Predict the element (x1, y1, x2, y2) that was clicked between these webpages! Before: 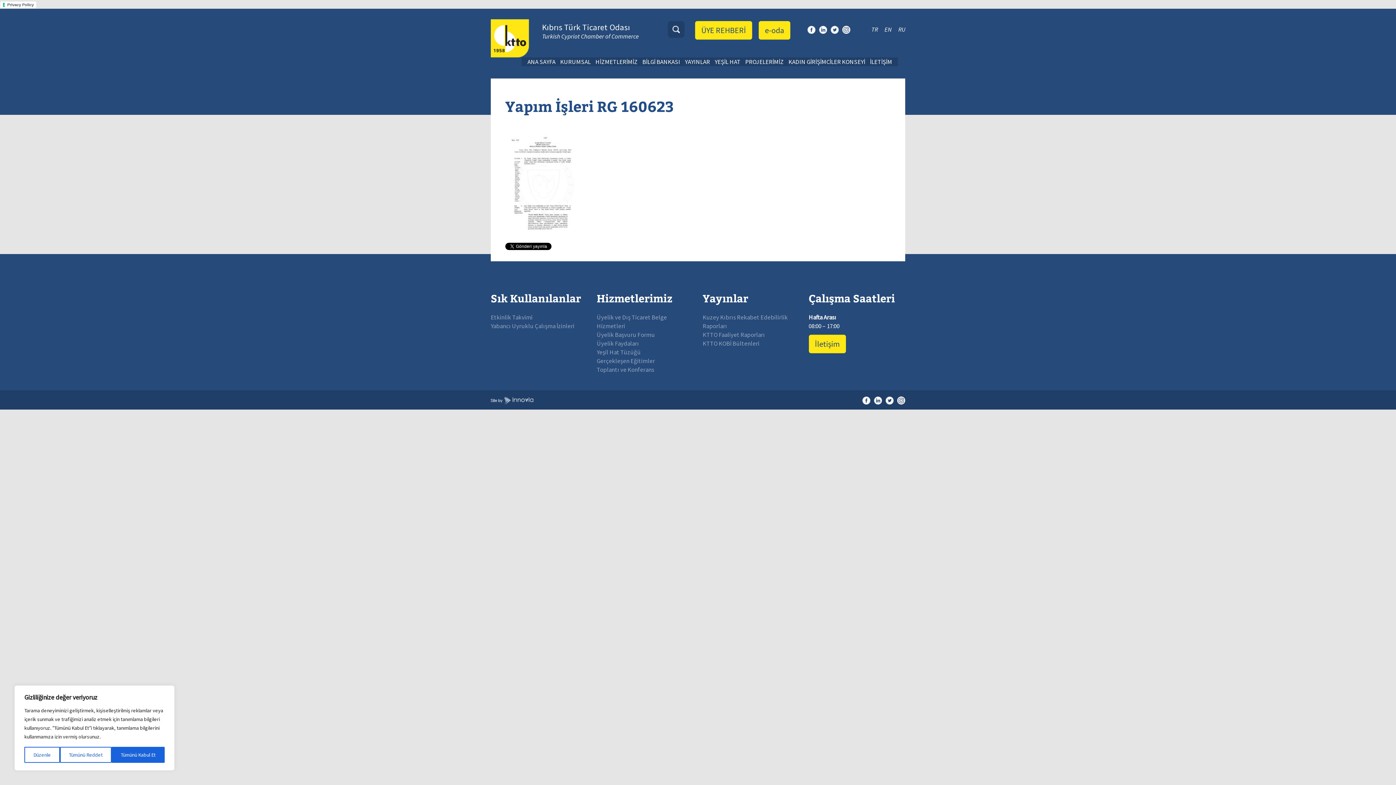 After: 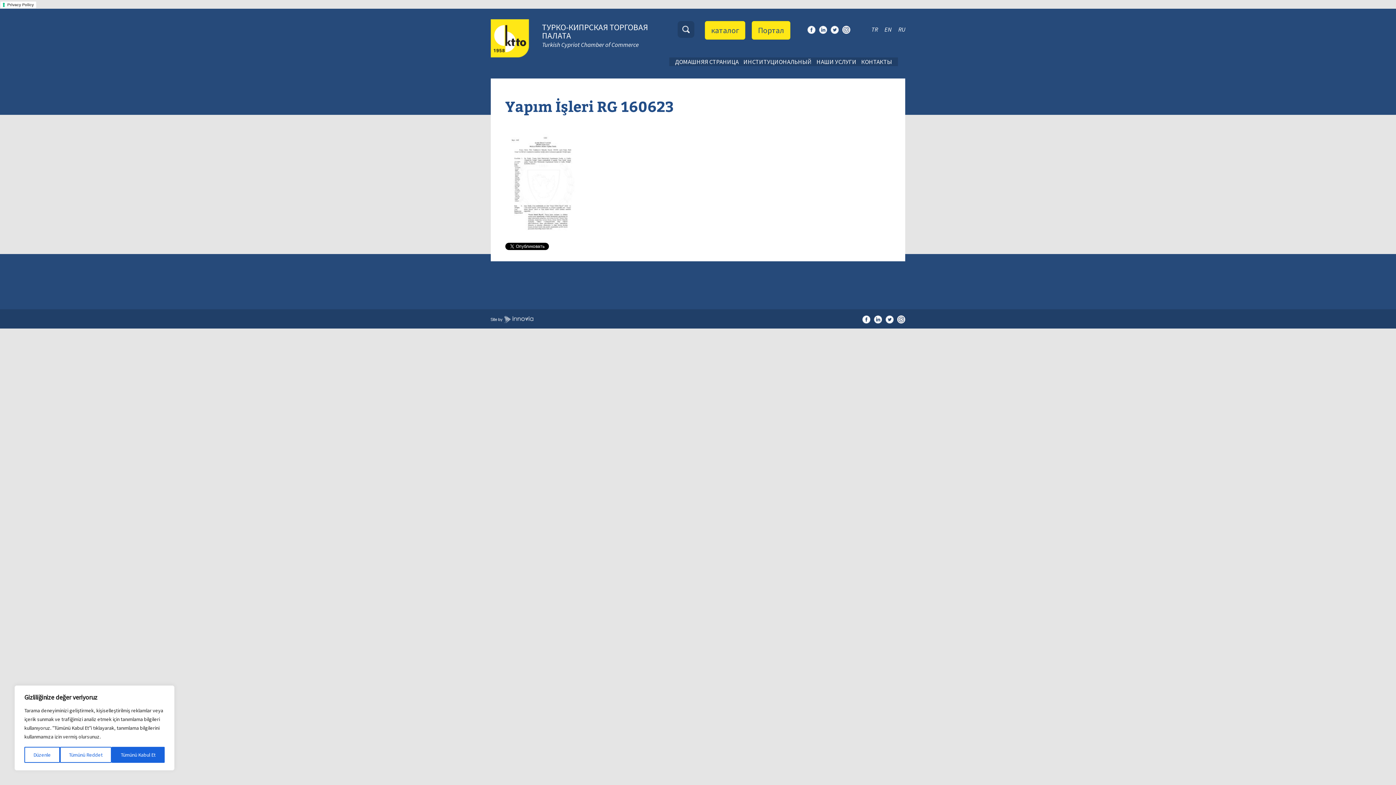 Action: bbox: (898, 25, 905, 33) label: RU